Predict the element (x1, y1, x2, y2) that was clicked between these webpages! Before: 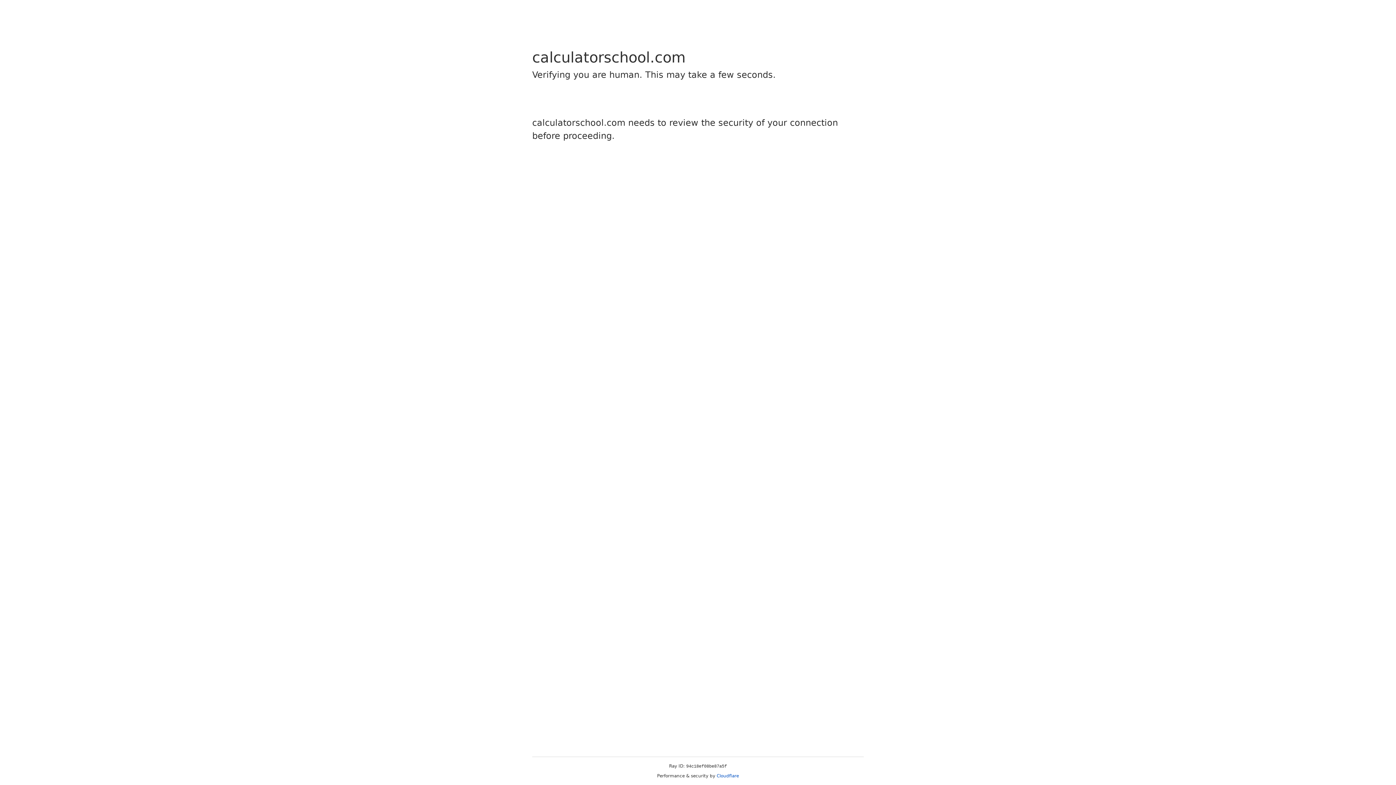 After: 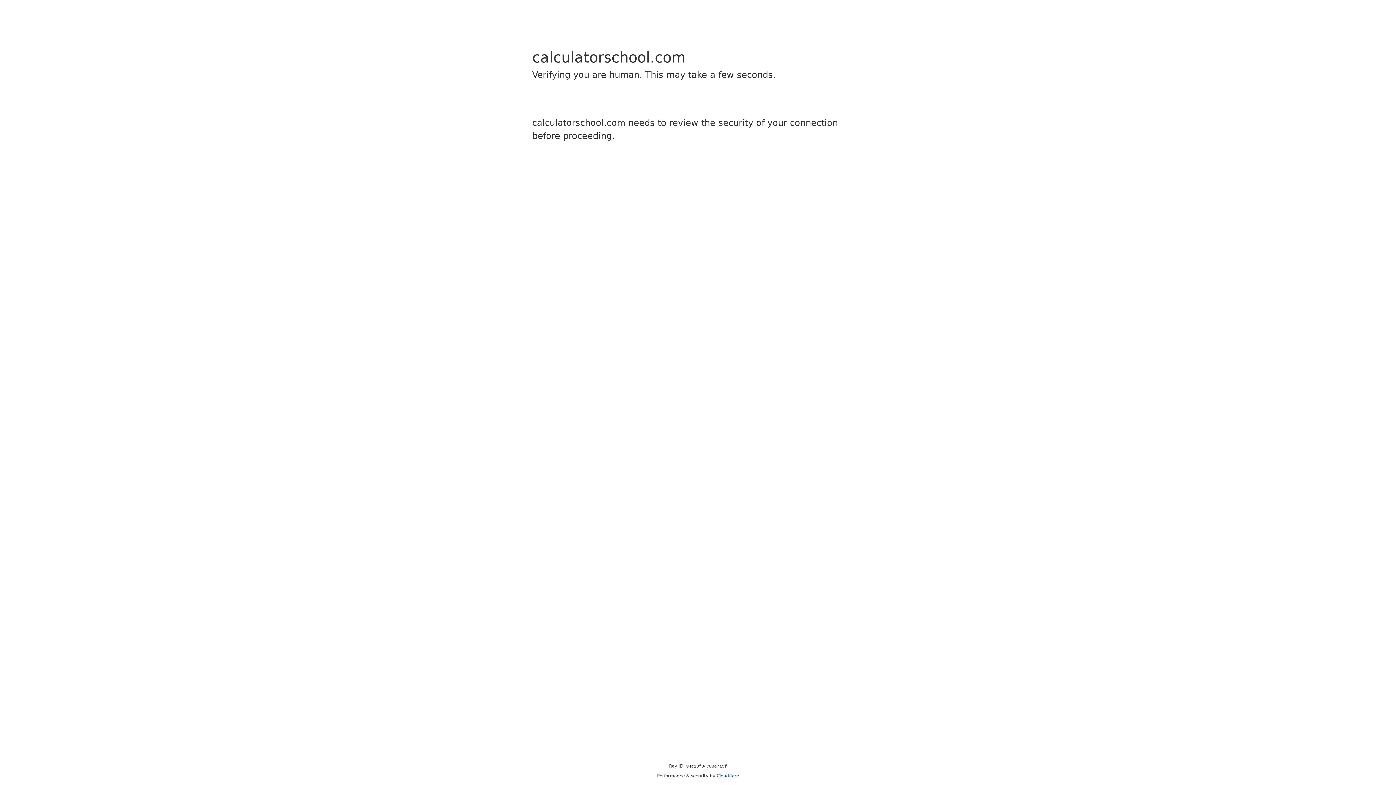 Action: bbox: (716, 773, 739, 778) label: Cloudflare